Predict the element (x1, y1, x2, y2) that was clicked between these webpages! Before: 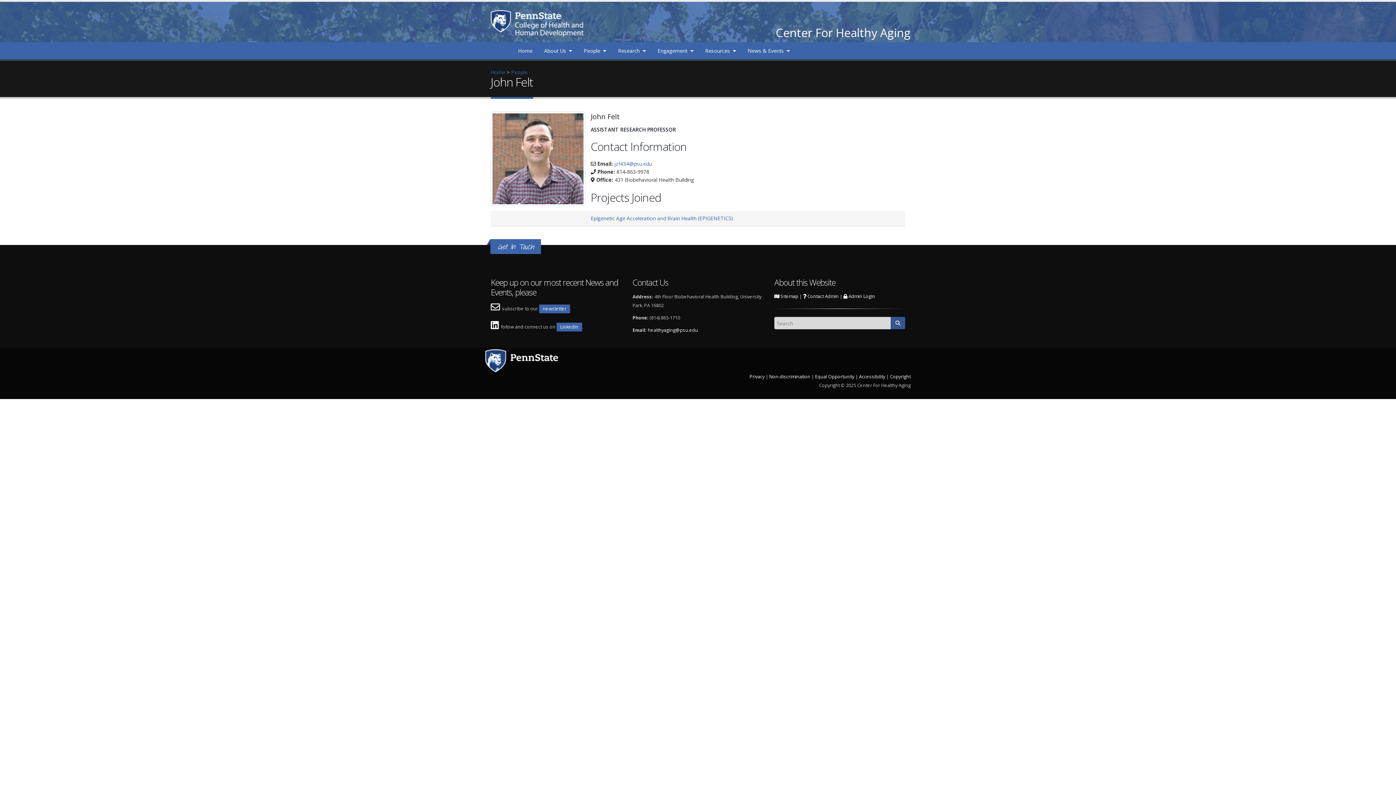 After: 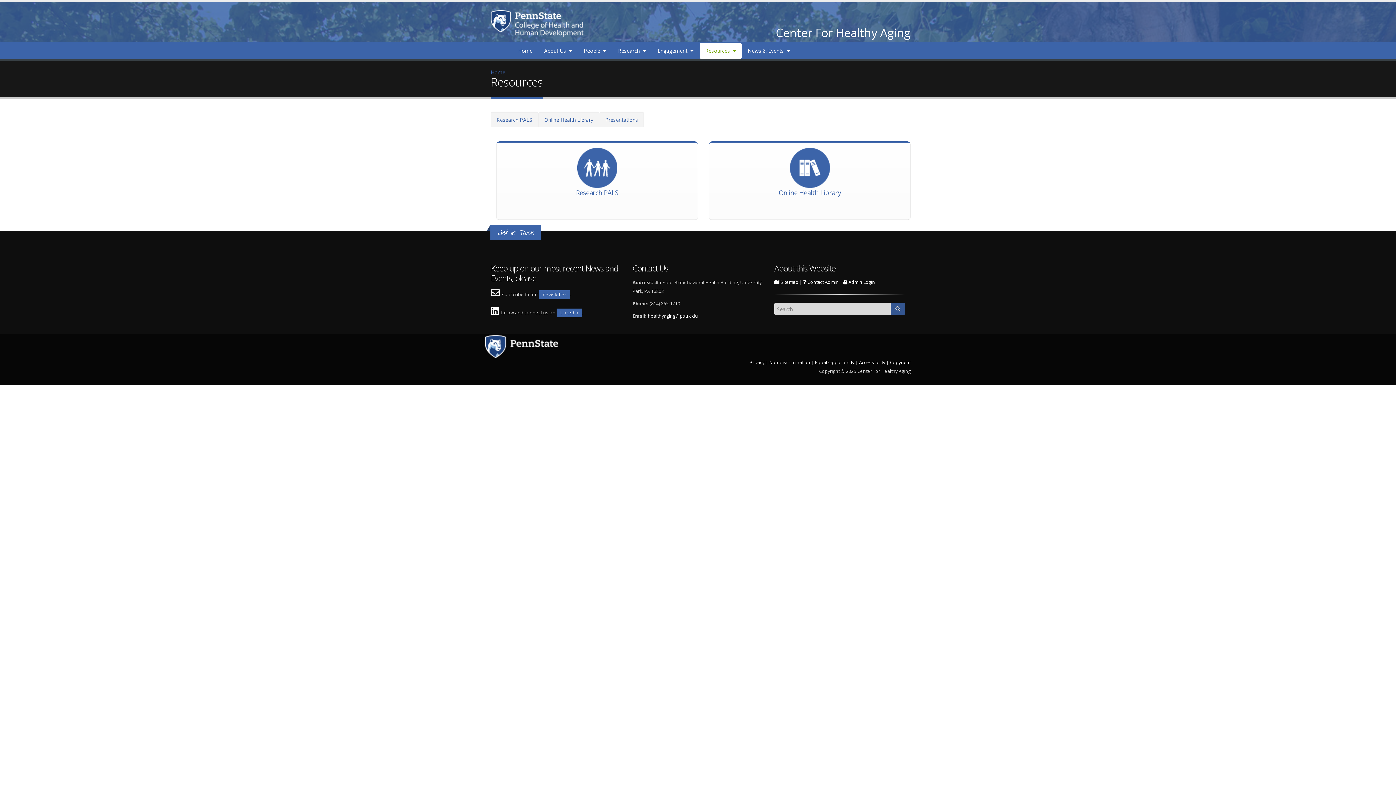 Action: bbox: (700, 42, 741, 58) label: Resources